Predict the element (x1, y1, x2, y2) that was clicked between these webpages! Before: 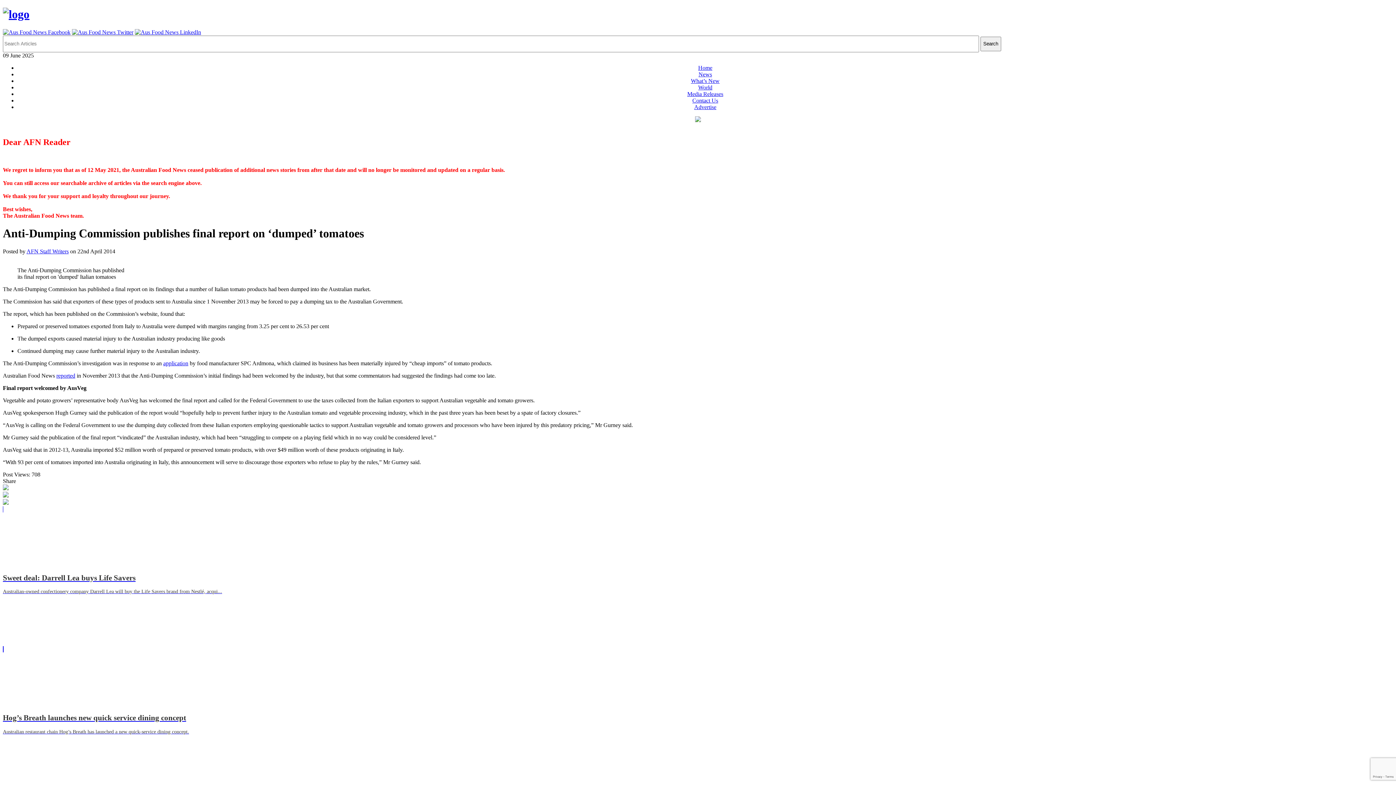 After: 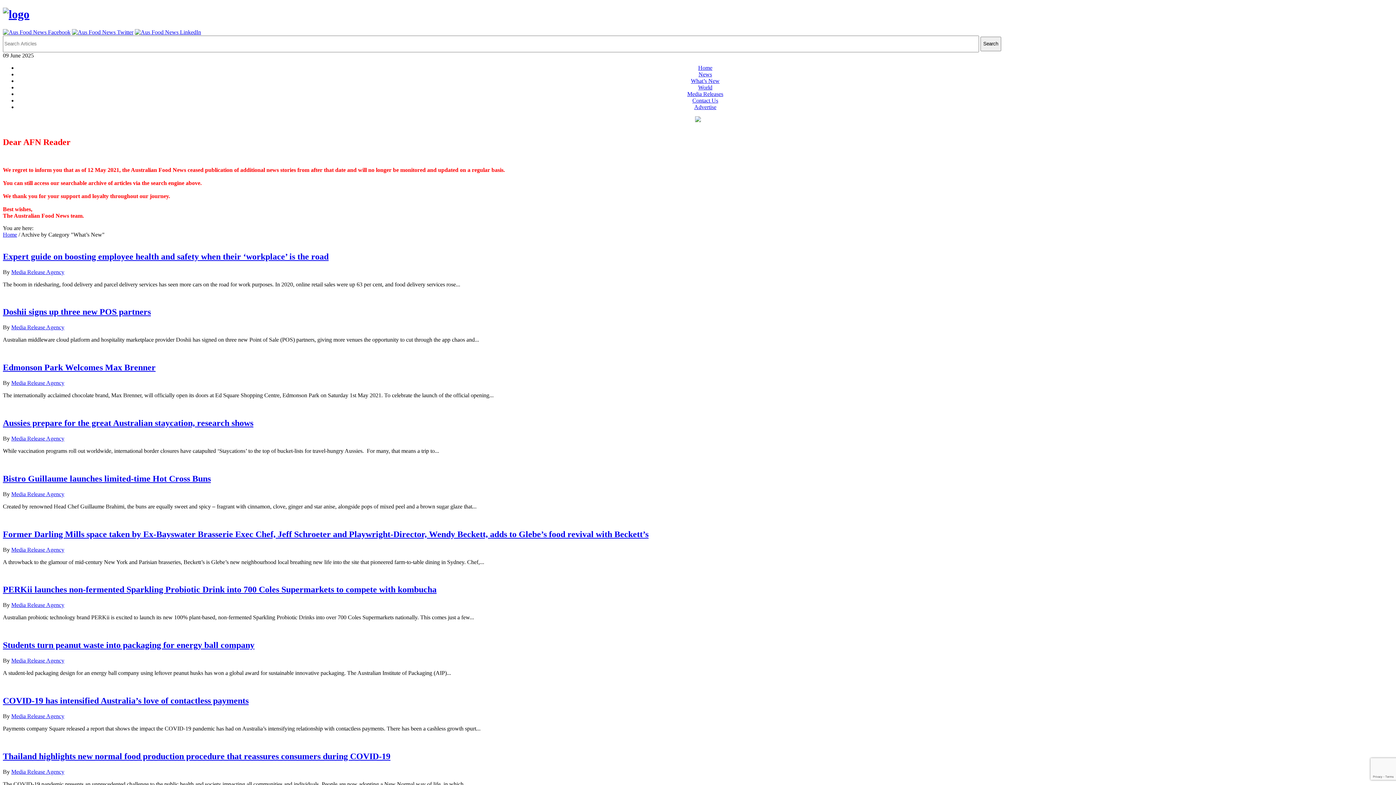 Action: label: What’s New bbox: (691, 77, 719, 83)